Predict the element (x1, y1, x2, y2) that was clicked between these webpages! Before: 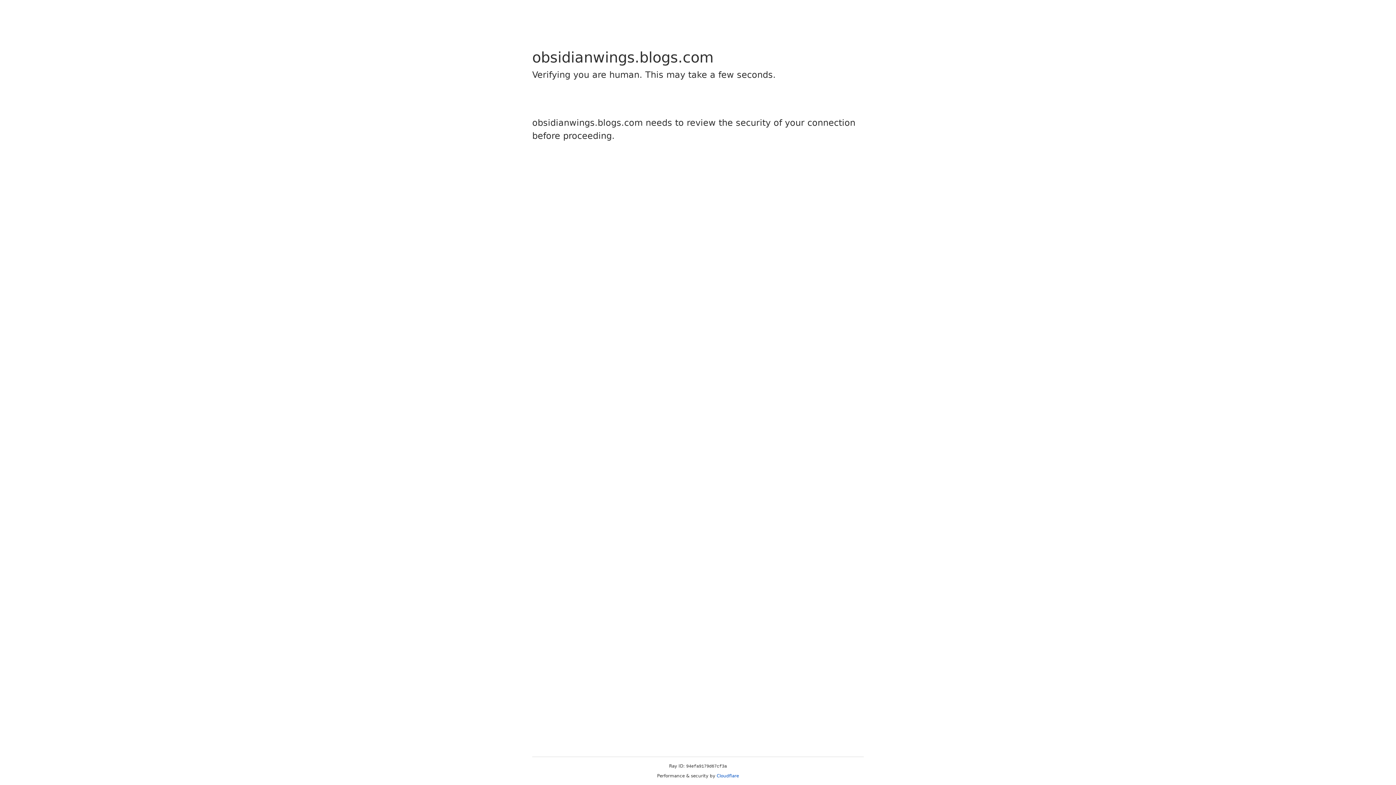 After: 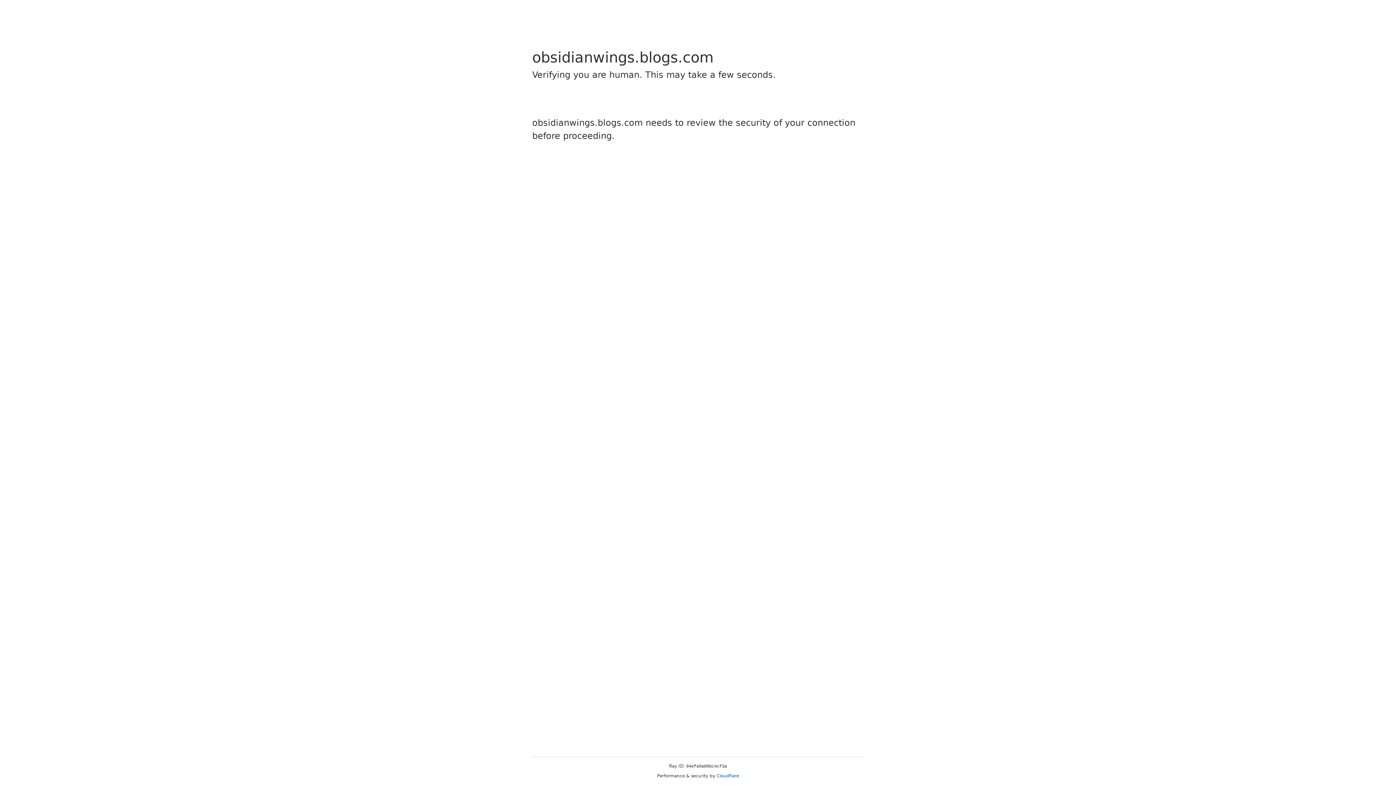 Action: label: Cloudflare bbox: (716, 773, 739, 778)